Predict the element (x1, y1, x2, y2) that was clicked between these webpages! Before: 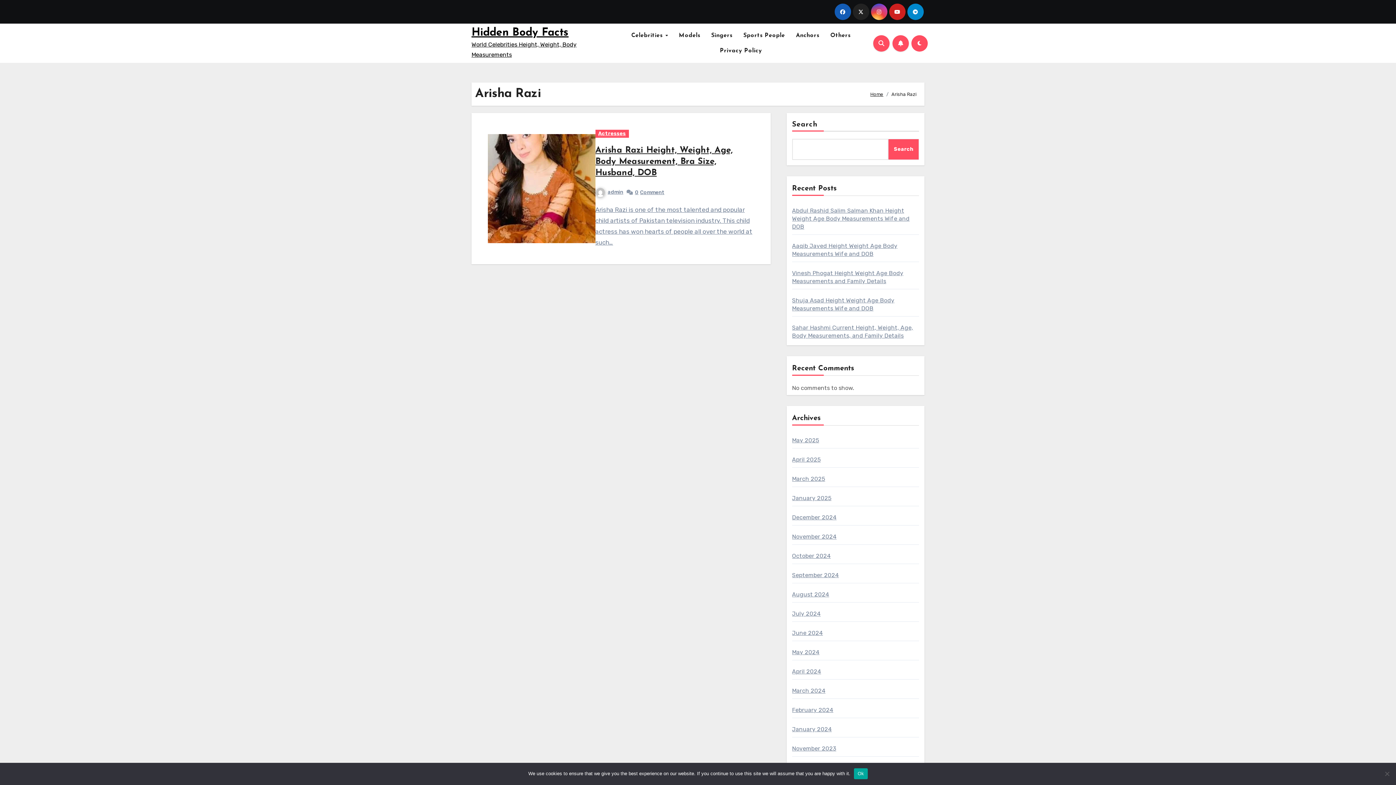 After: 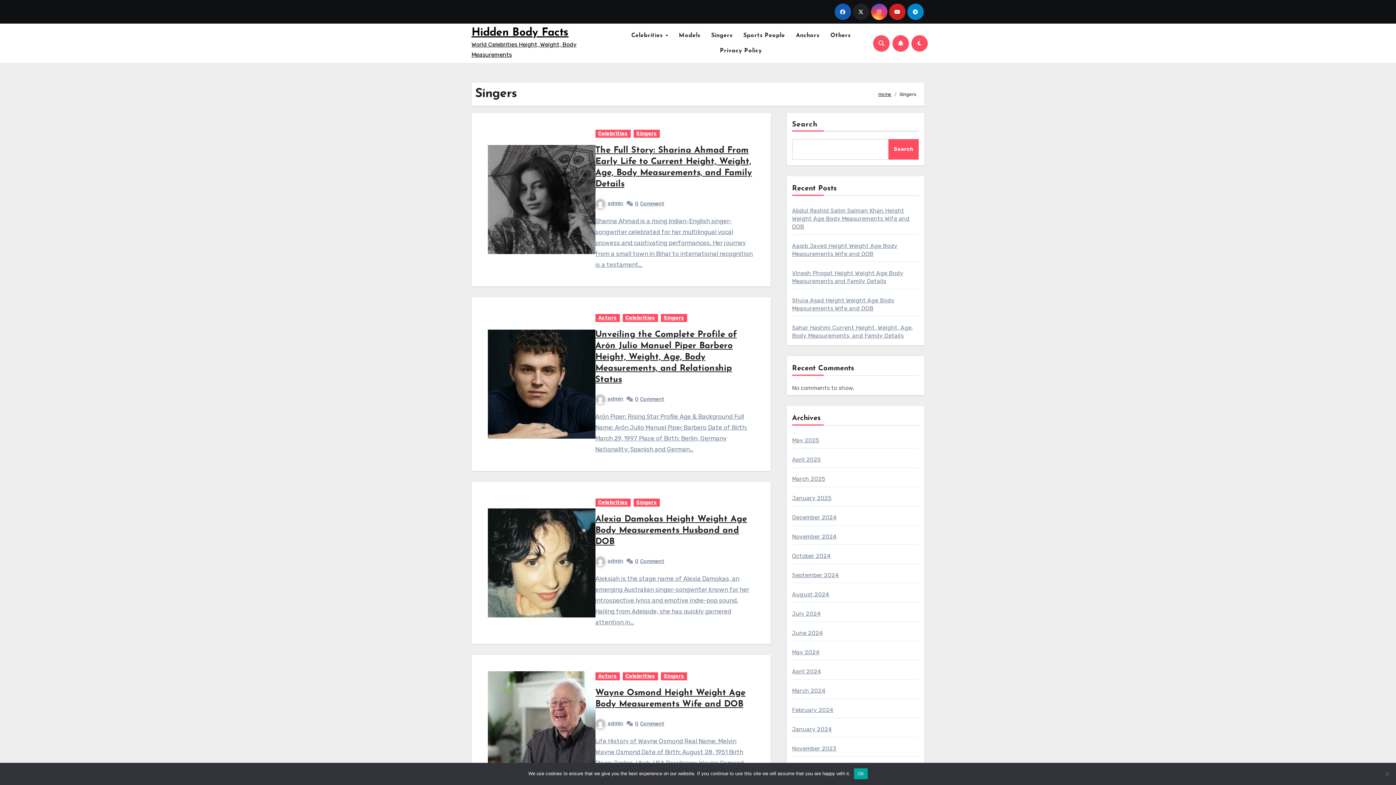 Action: label: Singers bbox: (705, 28, 738, 43)